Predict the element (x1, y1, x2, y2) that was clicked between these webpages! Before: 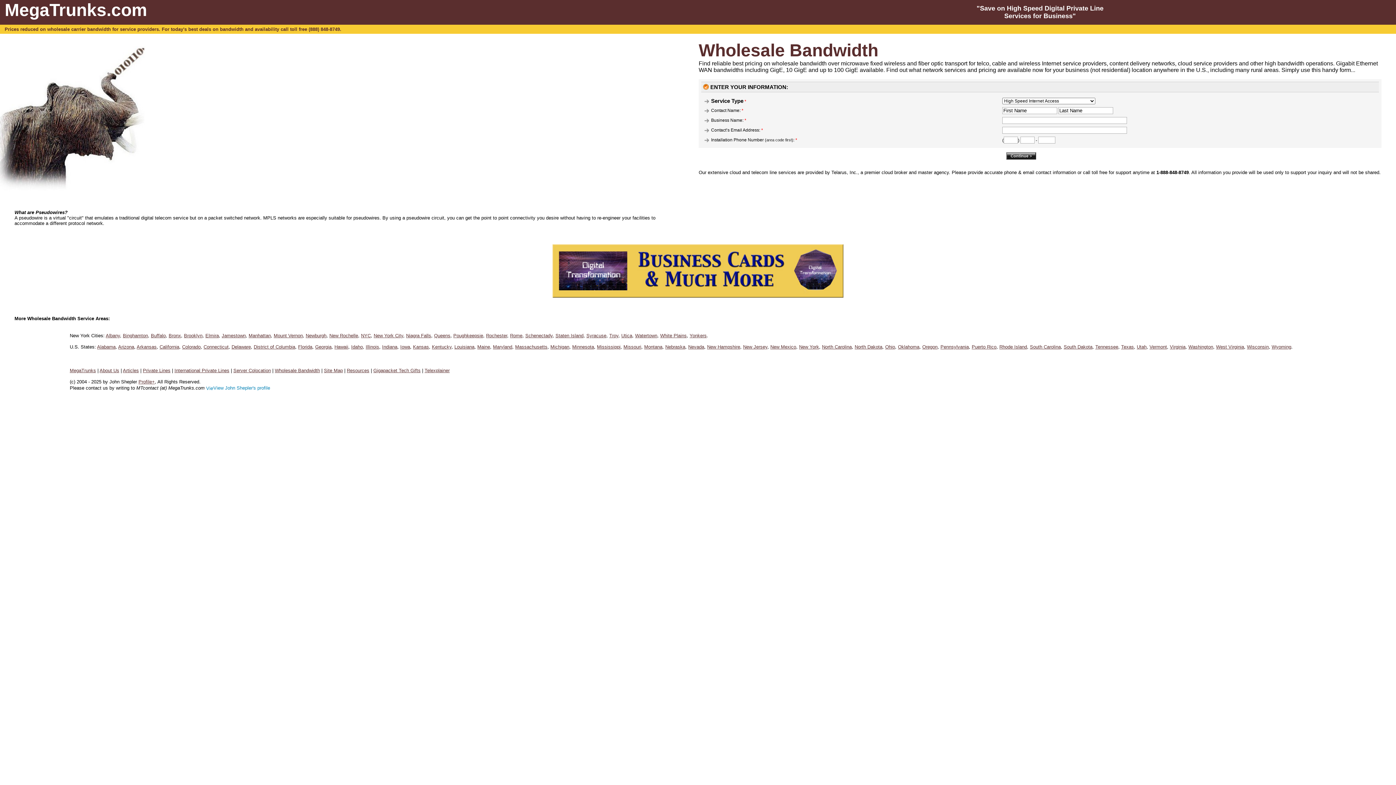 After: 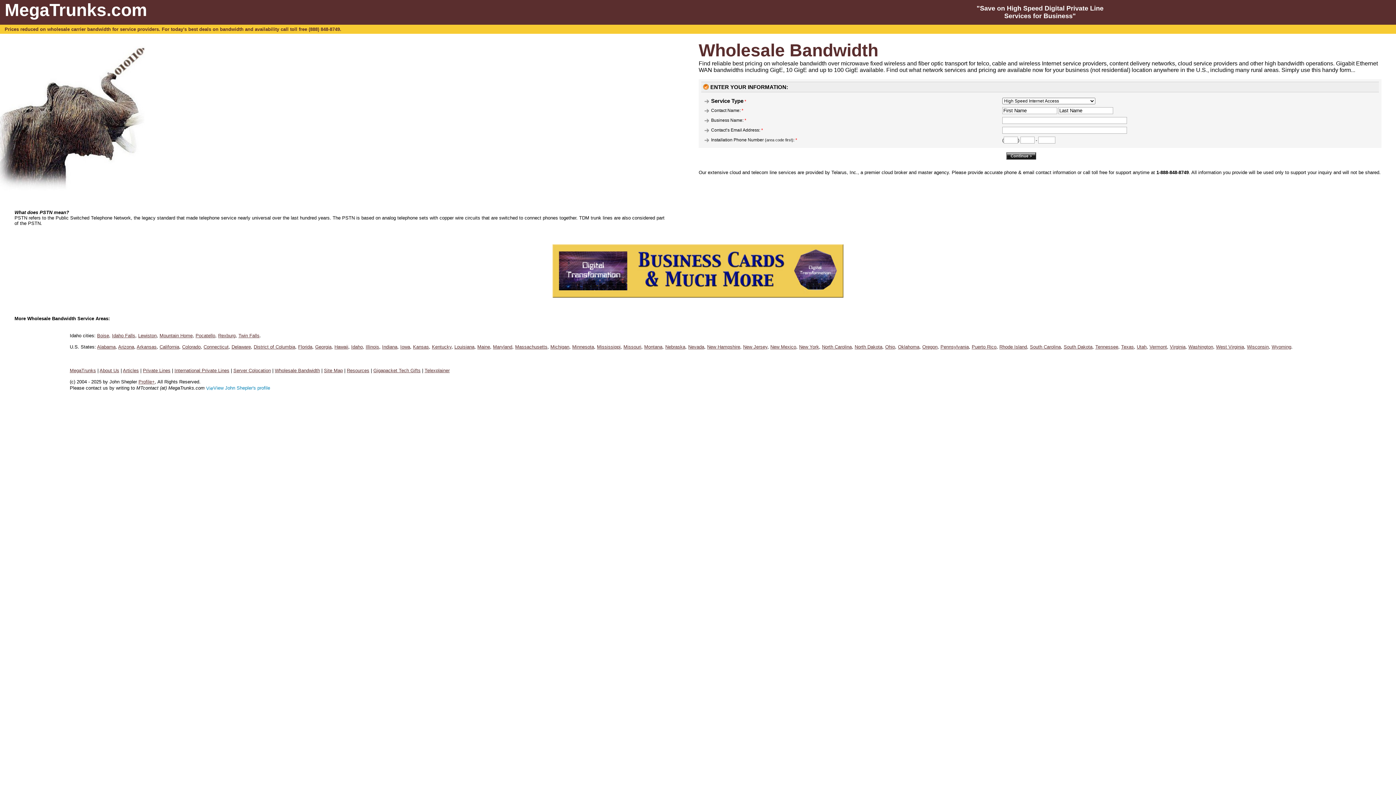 Action: label: Idaho bbox: (351, 344, 362, 349)